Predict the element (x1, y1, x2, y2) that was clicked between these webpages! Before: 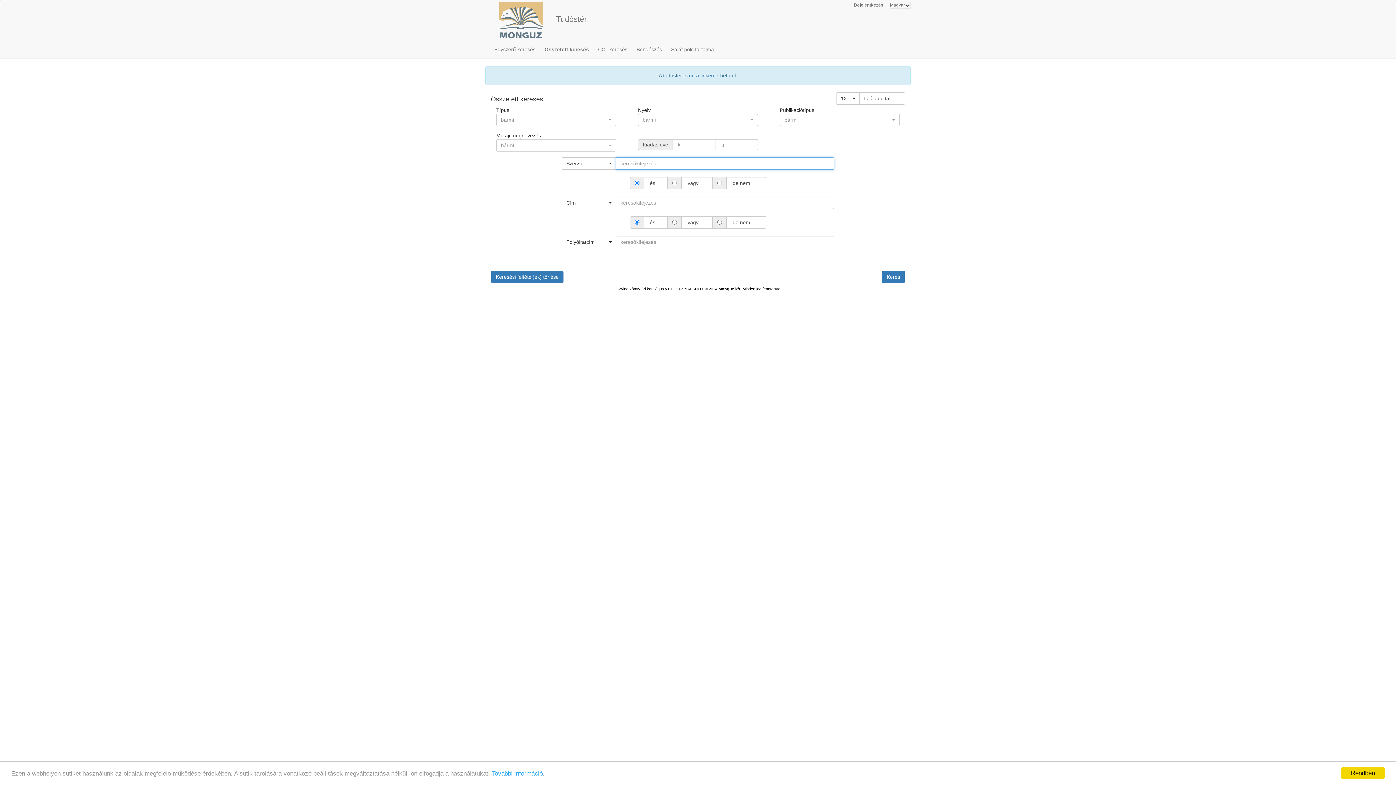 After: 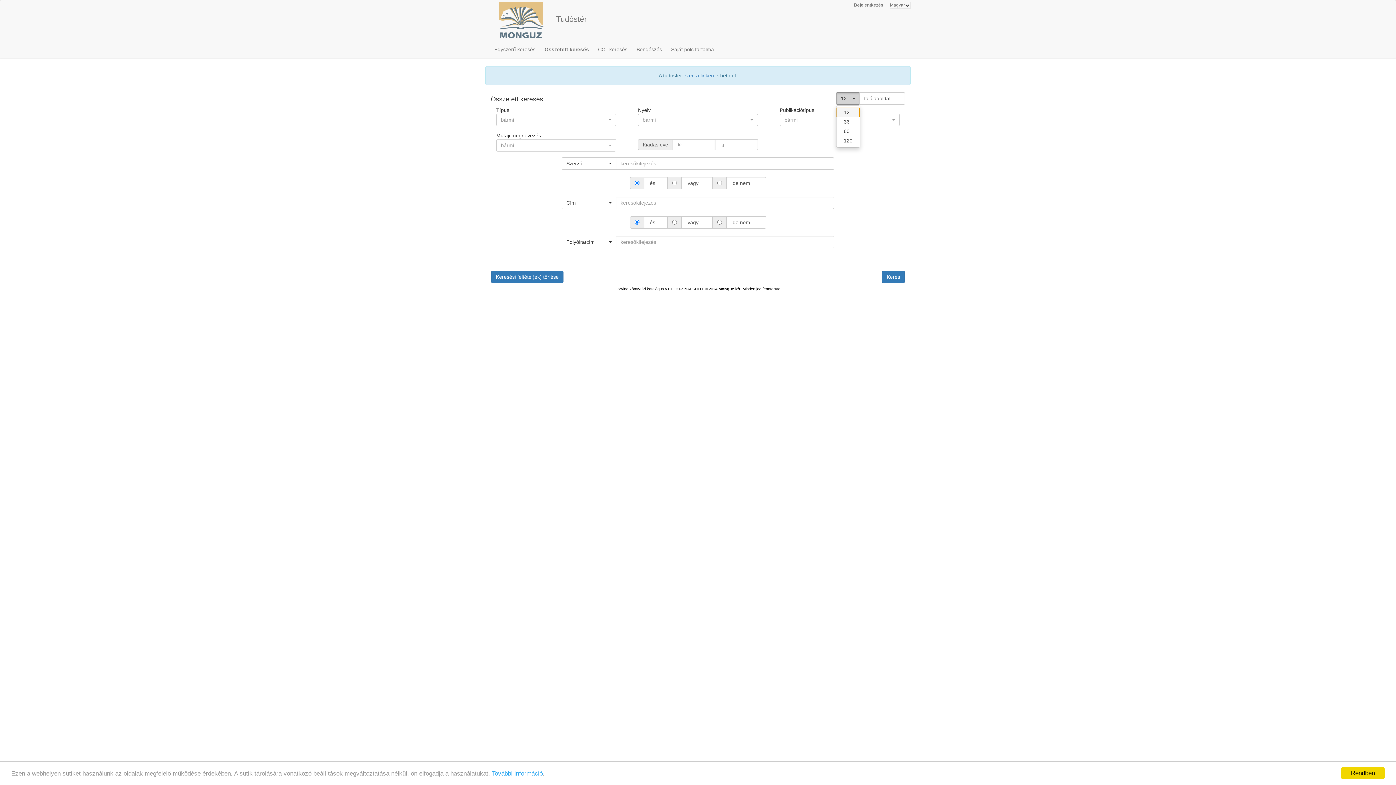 Action: bbox: (836, 92, 860, 104) label: 12
 